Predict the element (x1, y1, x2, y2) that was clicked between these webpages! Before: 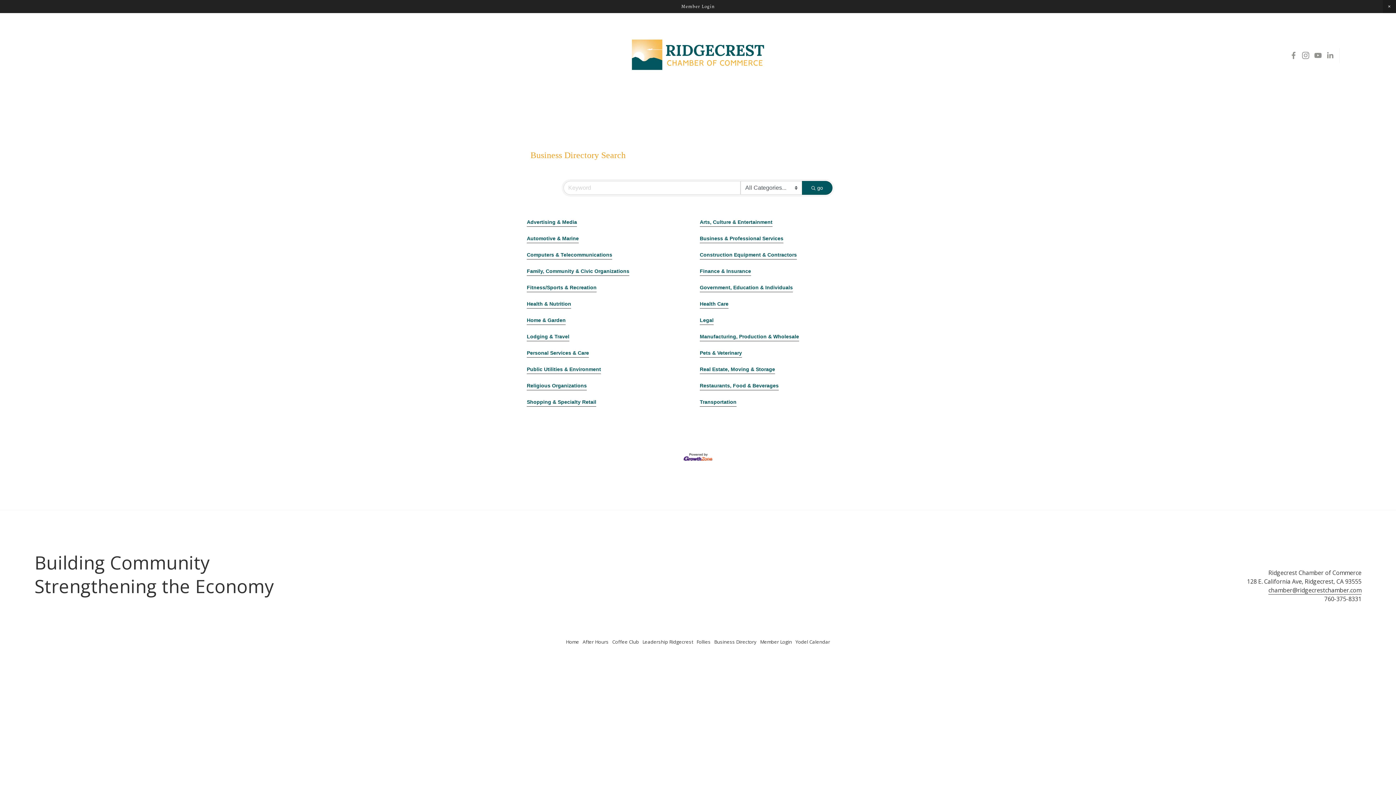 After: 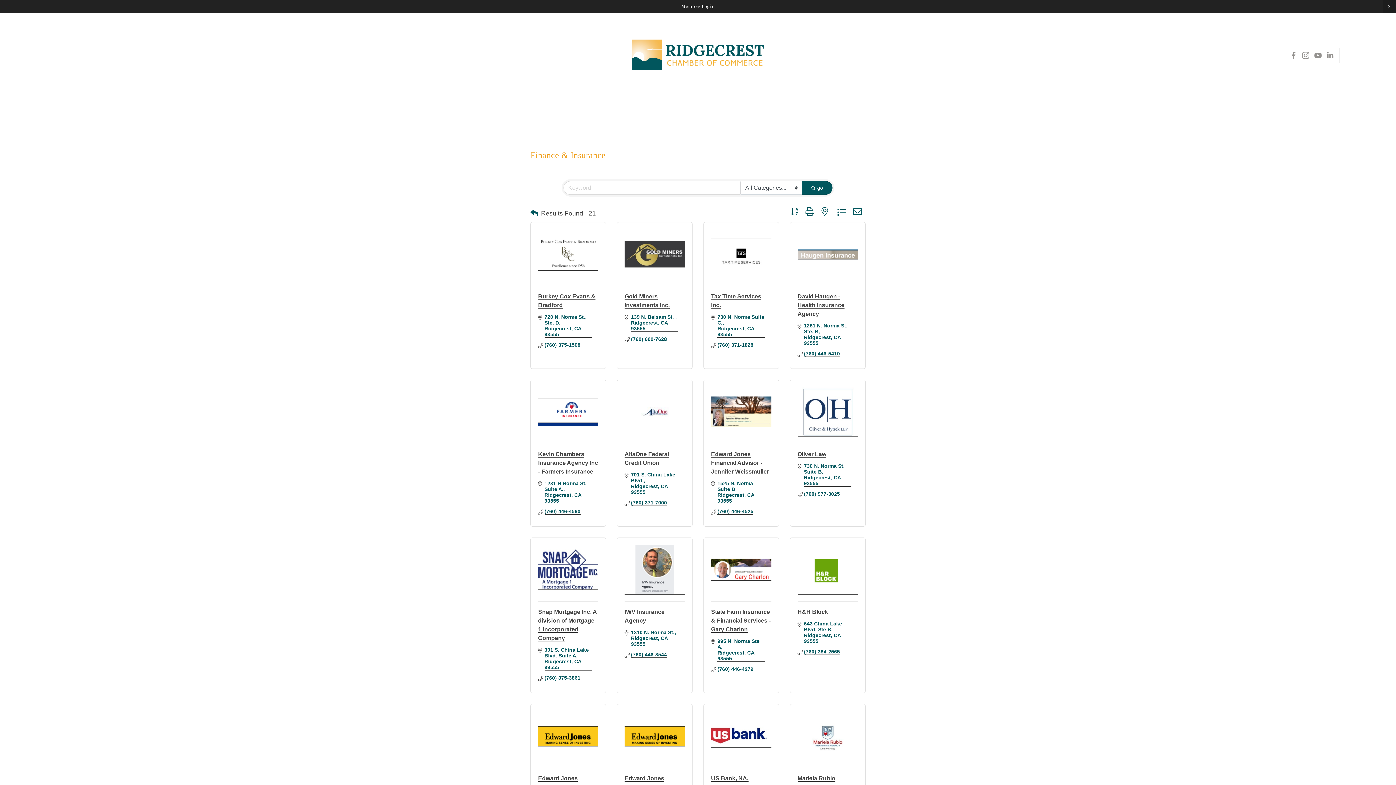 Action: bbox: (699, 266, 751, 276) label: Finance & Insurance